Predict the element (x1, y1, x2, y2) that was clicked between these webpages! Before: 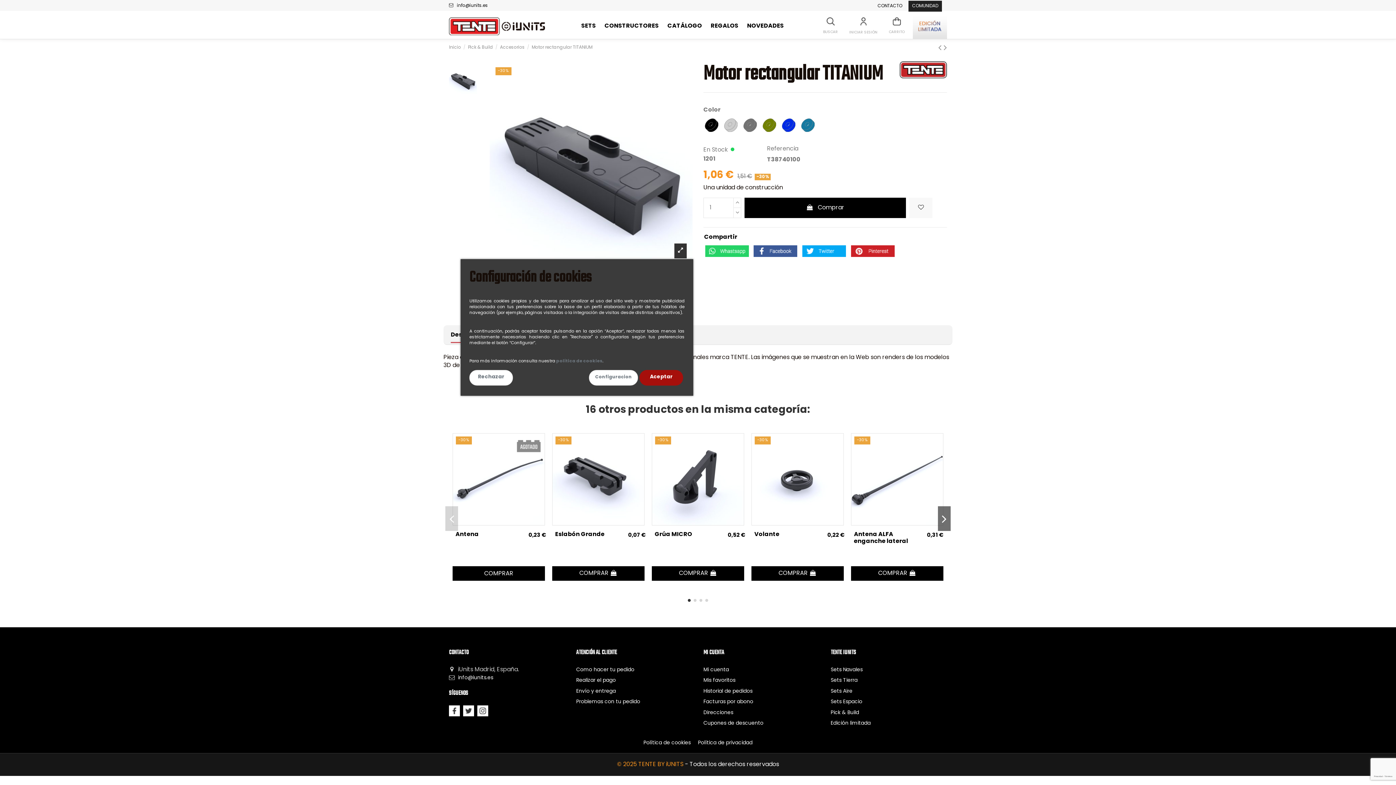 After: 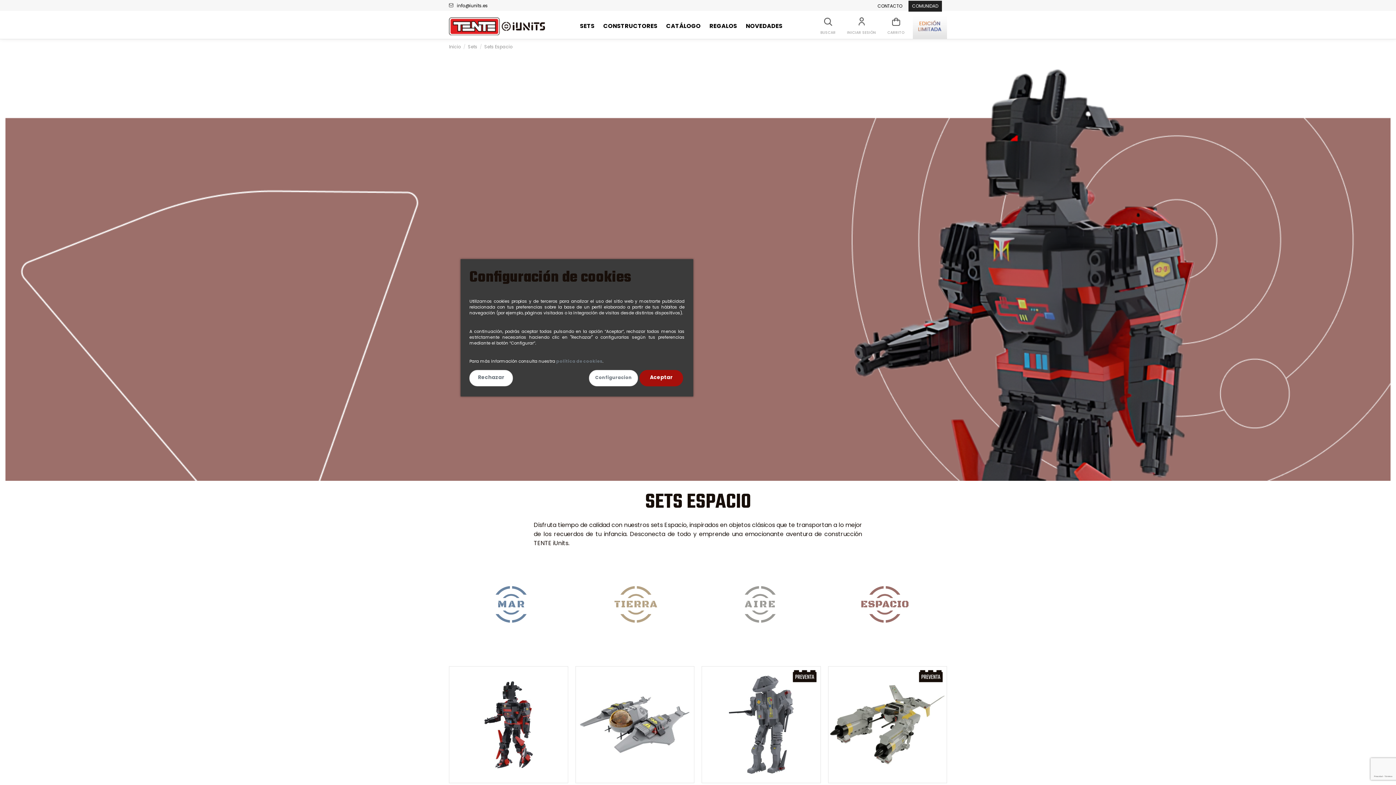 Action: bbox: (830, 698, 862, 706) label: Sets Espacio